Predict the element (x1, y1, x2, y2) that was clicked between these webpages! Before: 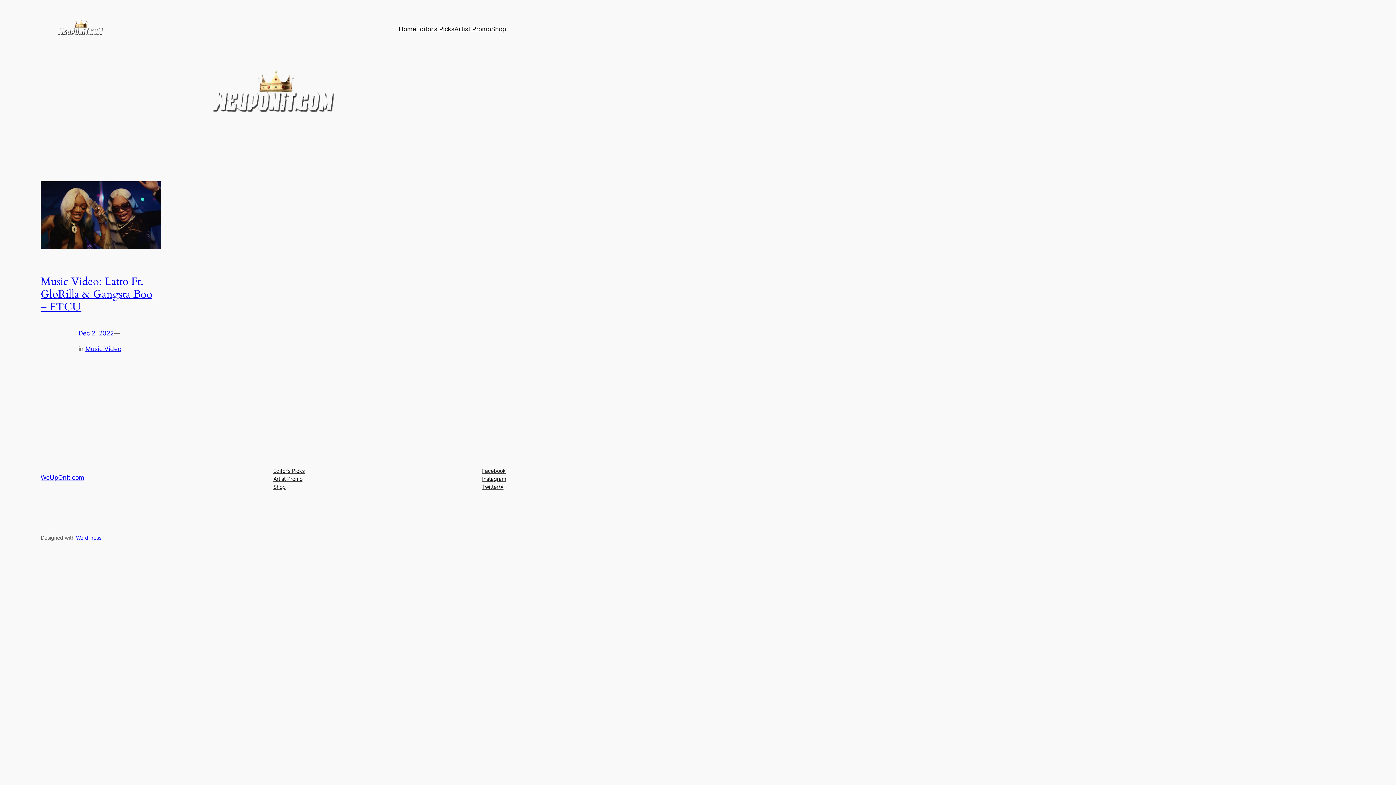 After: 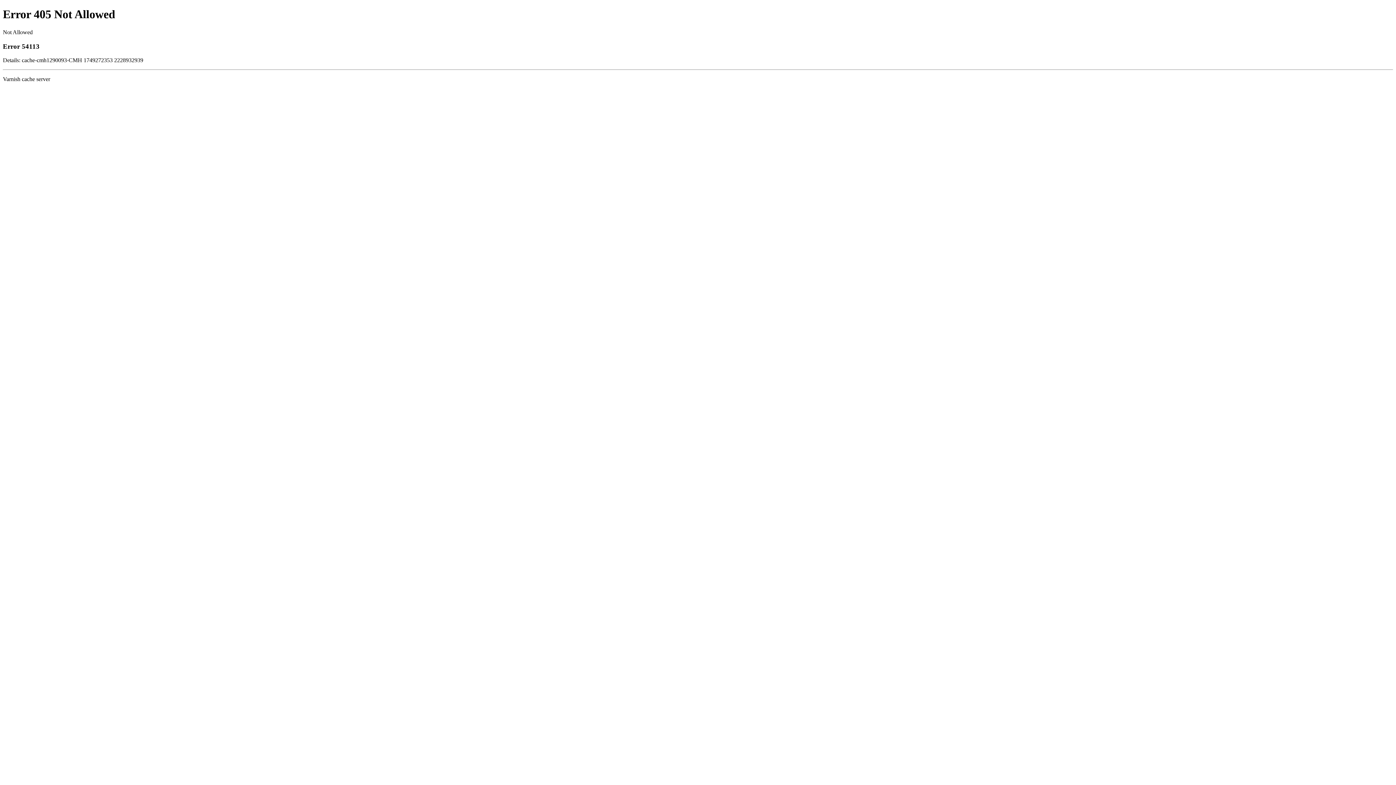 Action: label: Shop bbox: (273, 483, 285, 491)